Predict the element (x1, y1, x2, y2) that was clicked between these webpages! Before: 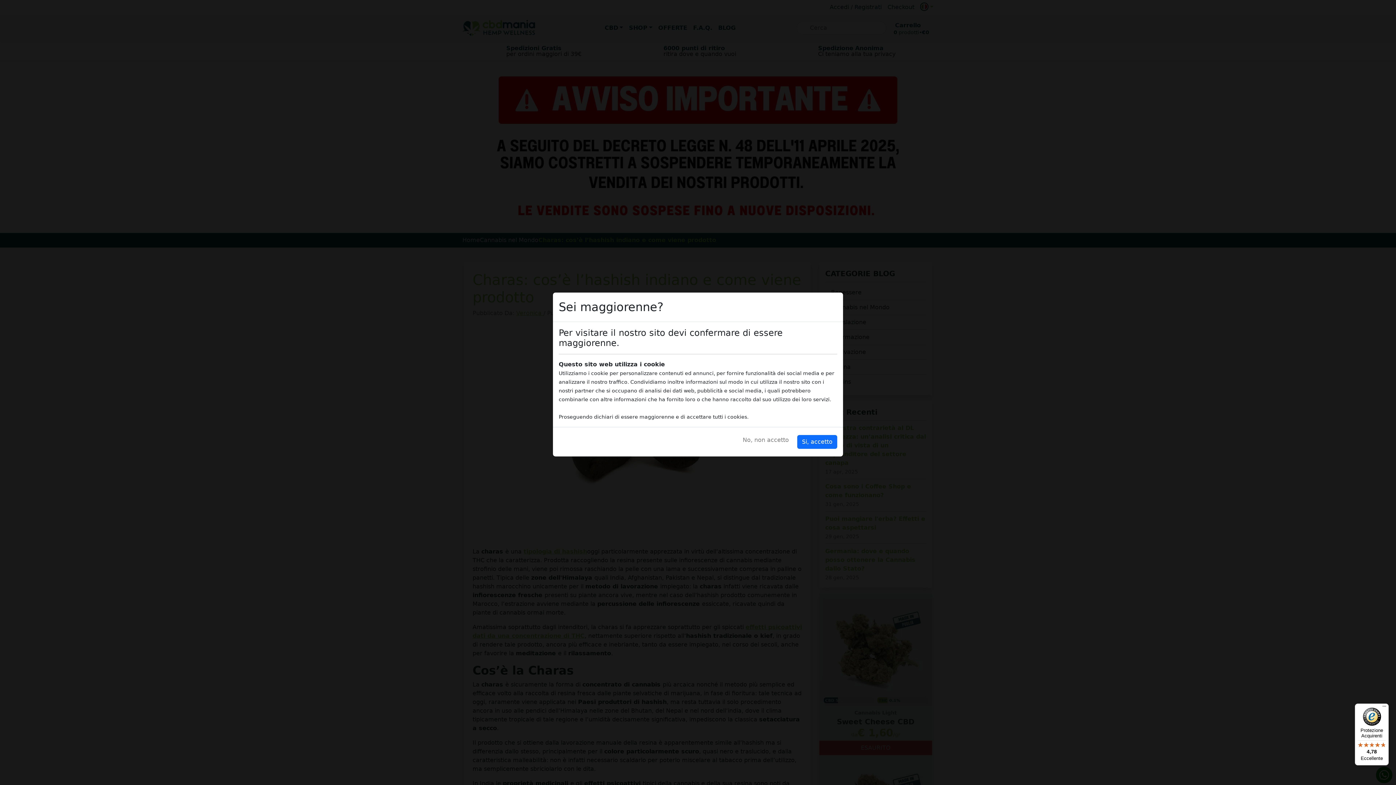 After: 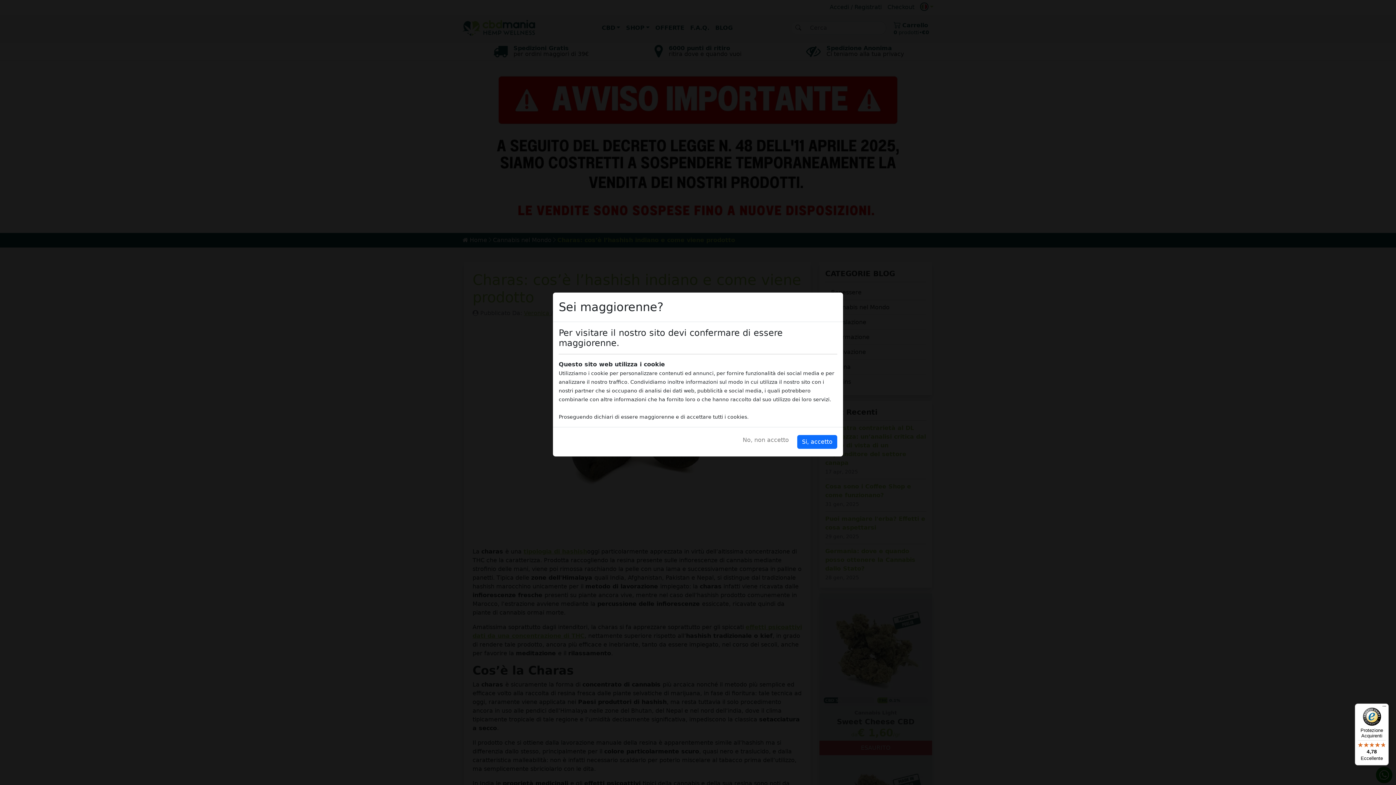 Action: bbox: (1355, 704, 1389, 765) label: Protezione Acquirenti

4,78

Eccellente